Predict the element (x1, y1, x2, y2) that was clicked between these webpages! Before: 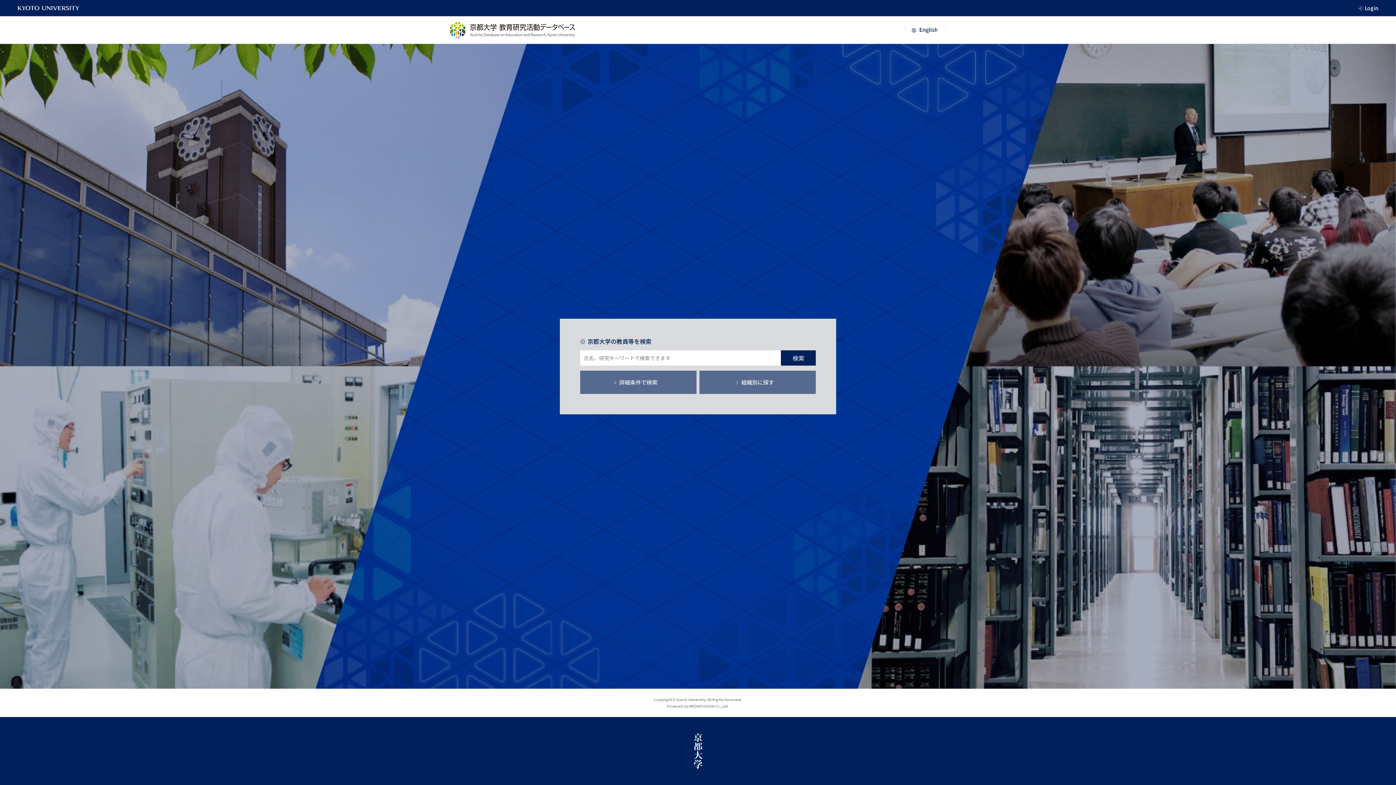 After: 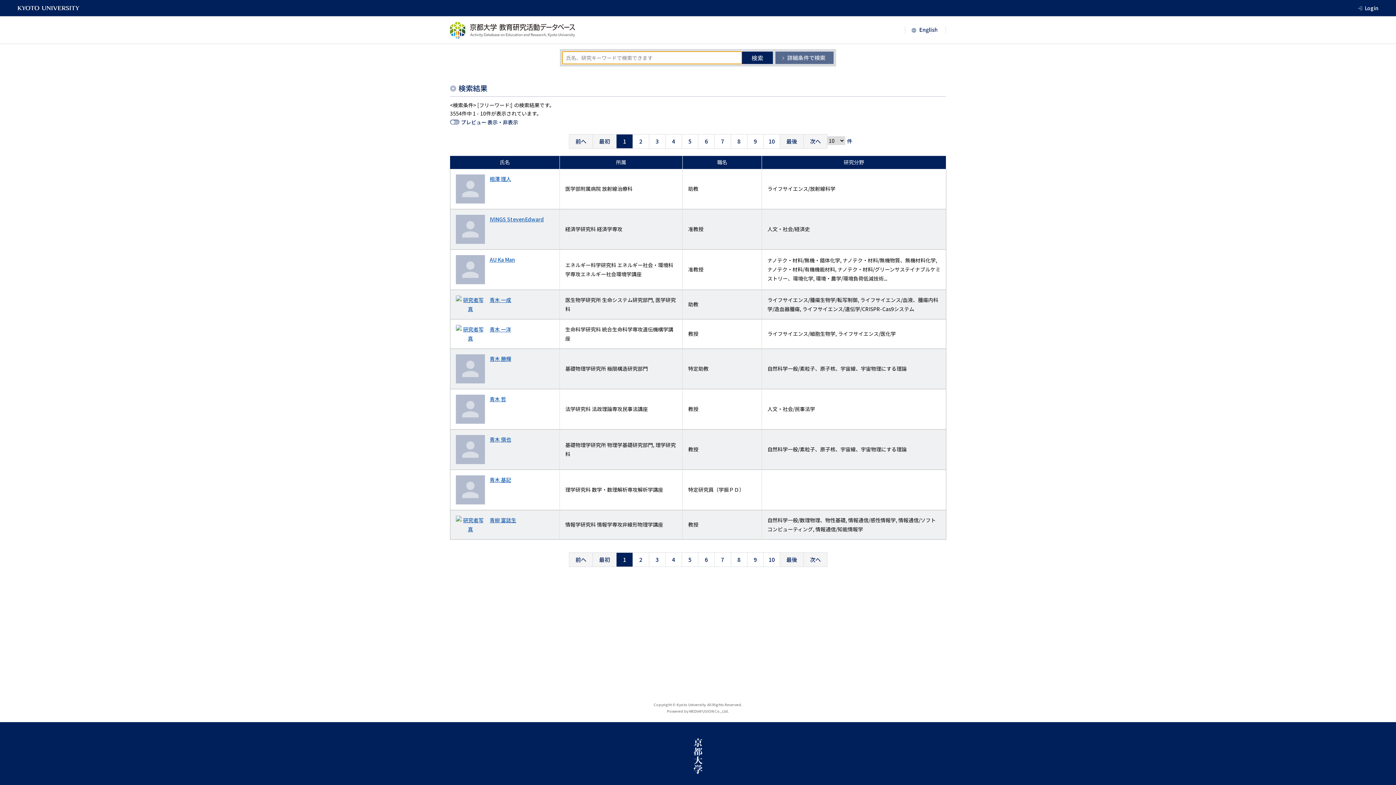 Action: label: 検索 bbox: (781, 350, 816, 365)